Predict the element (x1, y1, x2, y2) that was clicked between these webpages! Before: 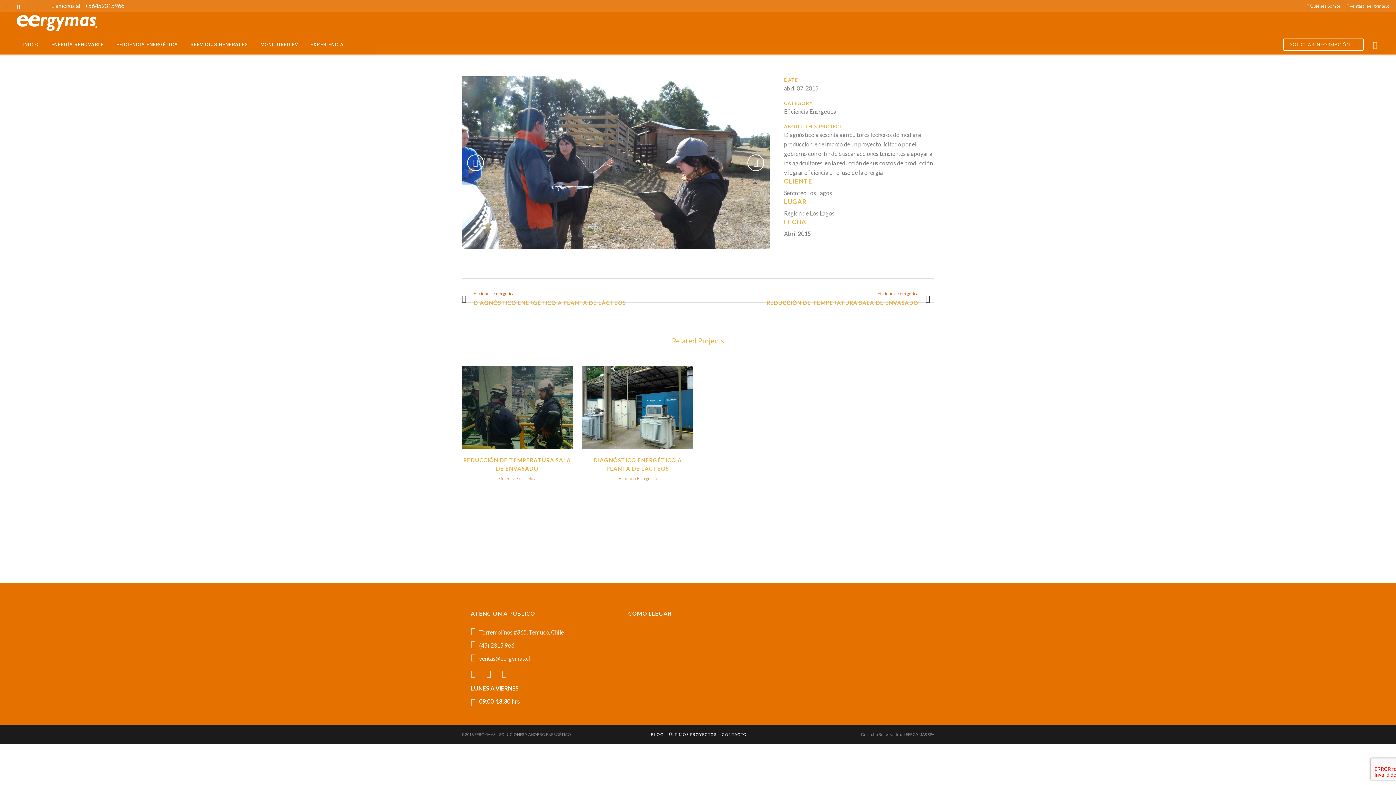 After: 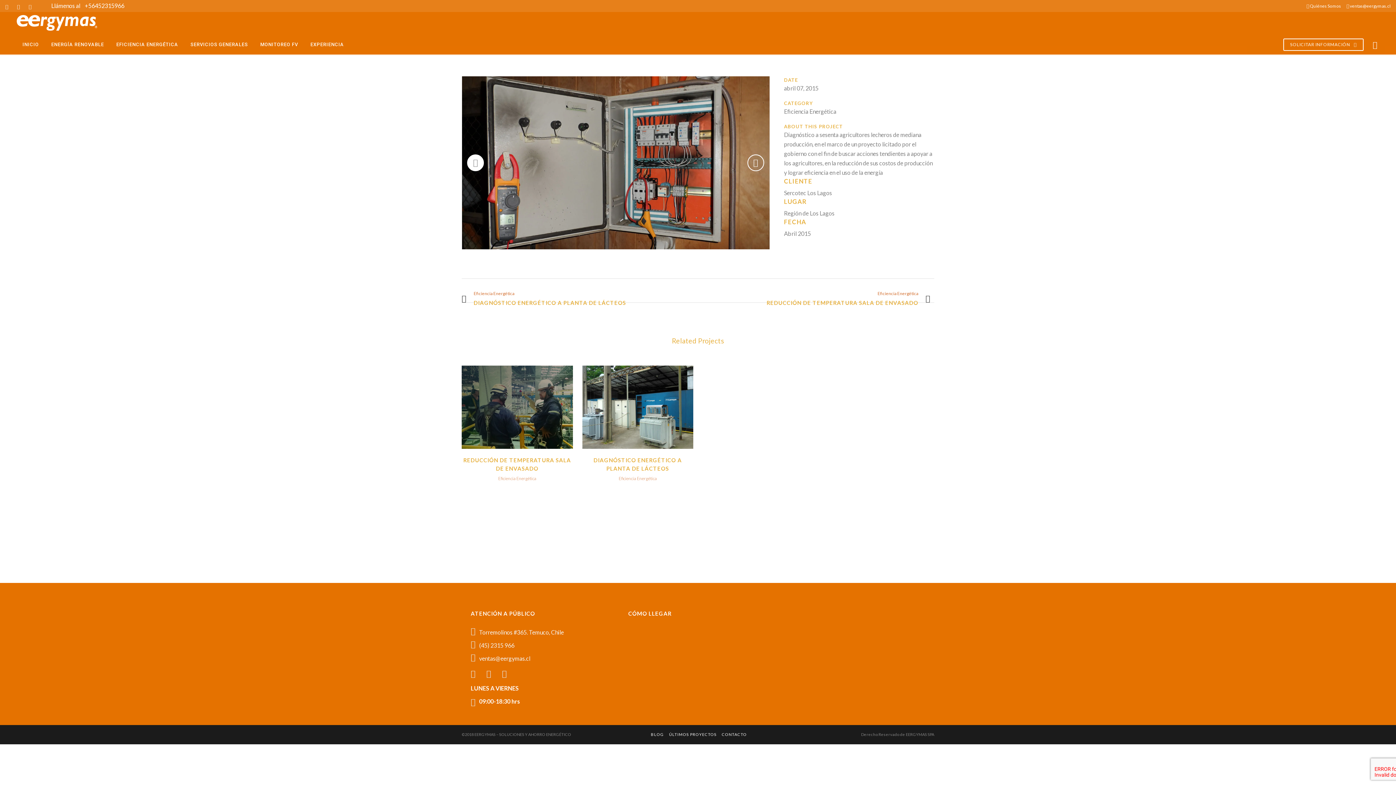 Action: bbox: (467, 154, 484, 171)